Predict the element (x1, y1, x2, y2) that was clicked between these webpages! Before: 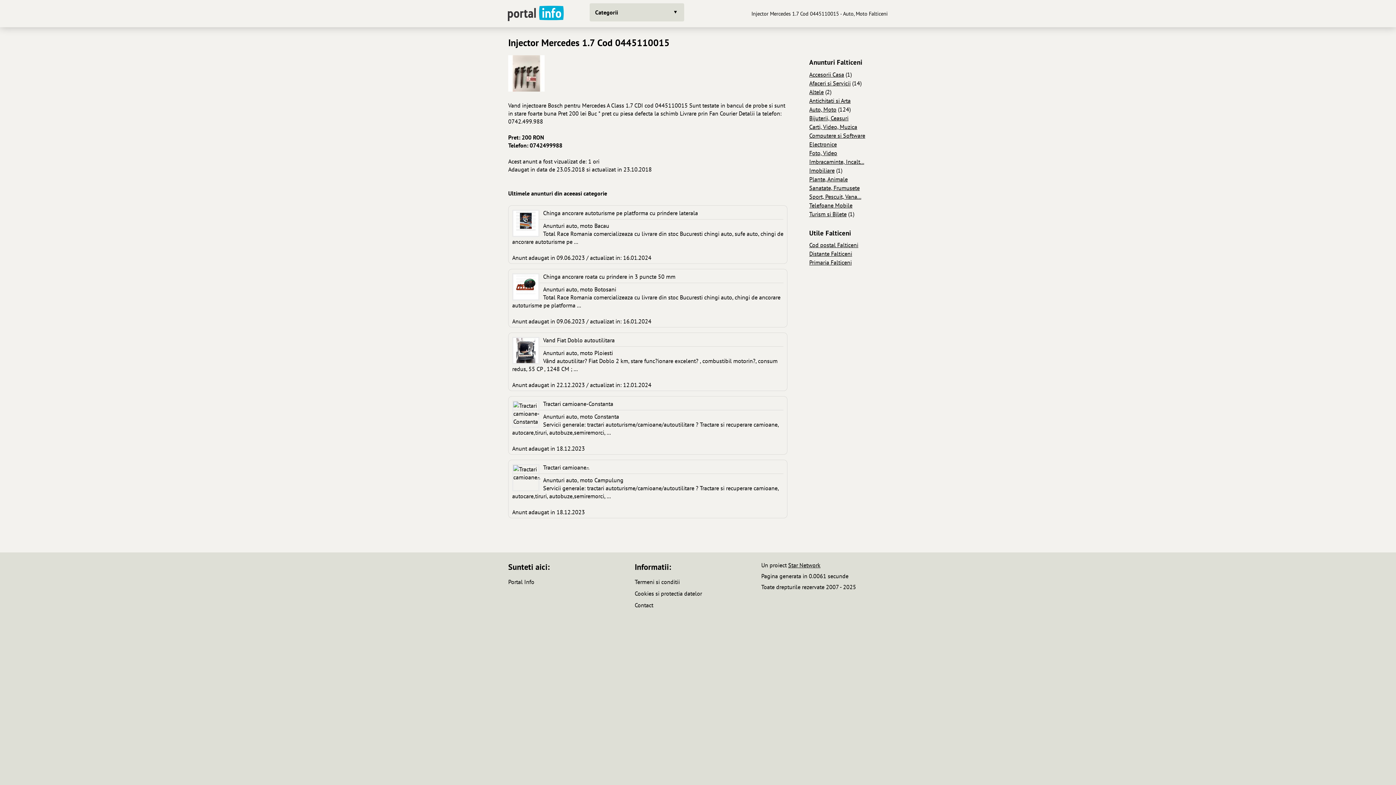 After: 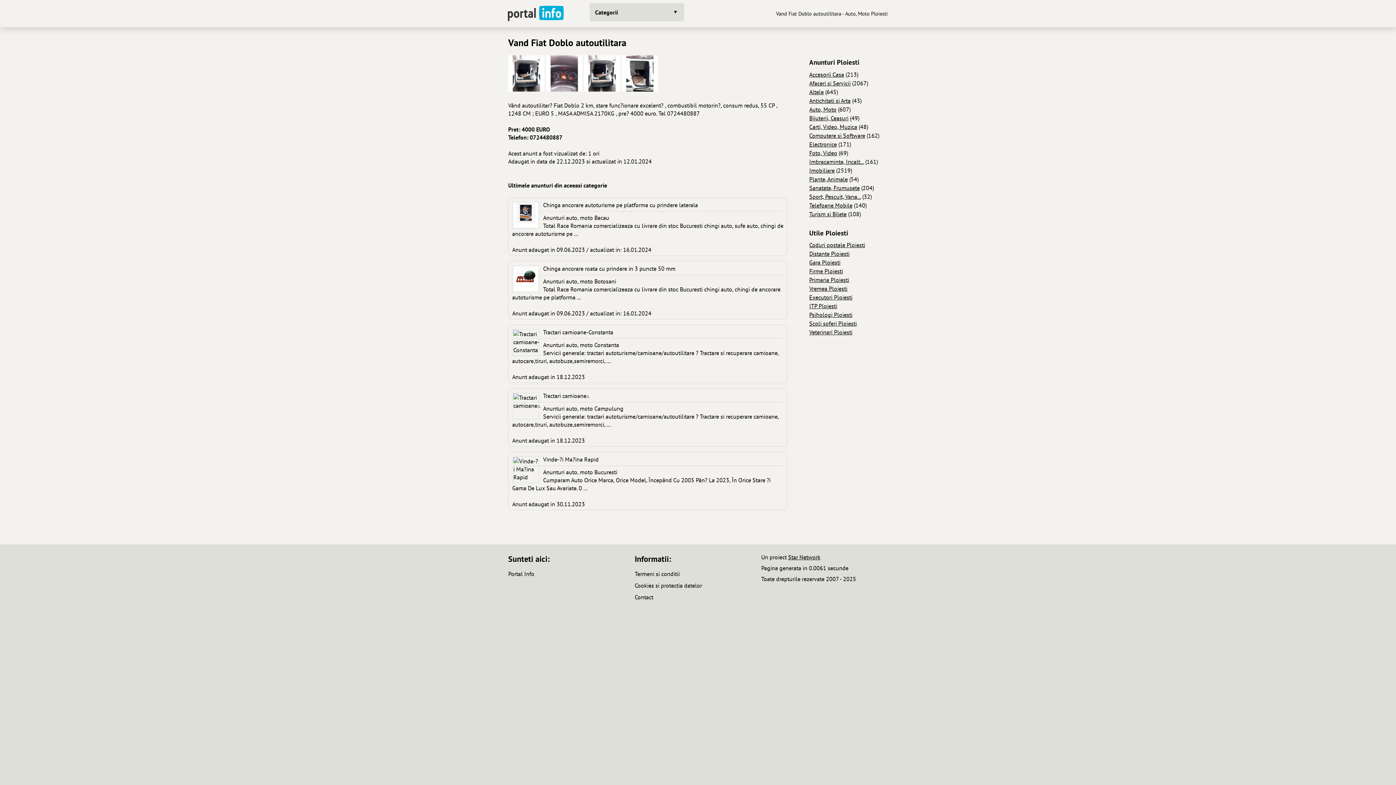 Action: bbox: (543, 336, 614, 344) label: Vand Fiat Doblo autoutilitara